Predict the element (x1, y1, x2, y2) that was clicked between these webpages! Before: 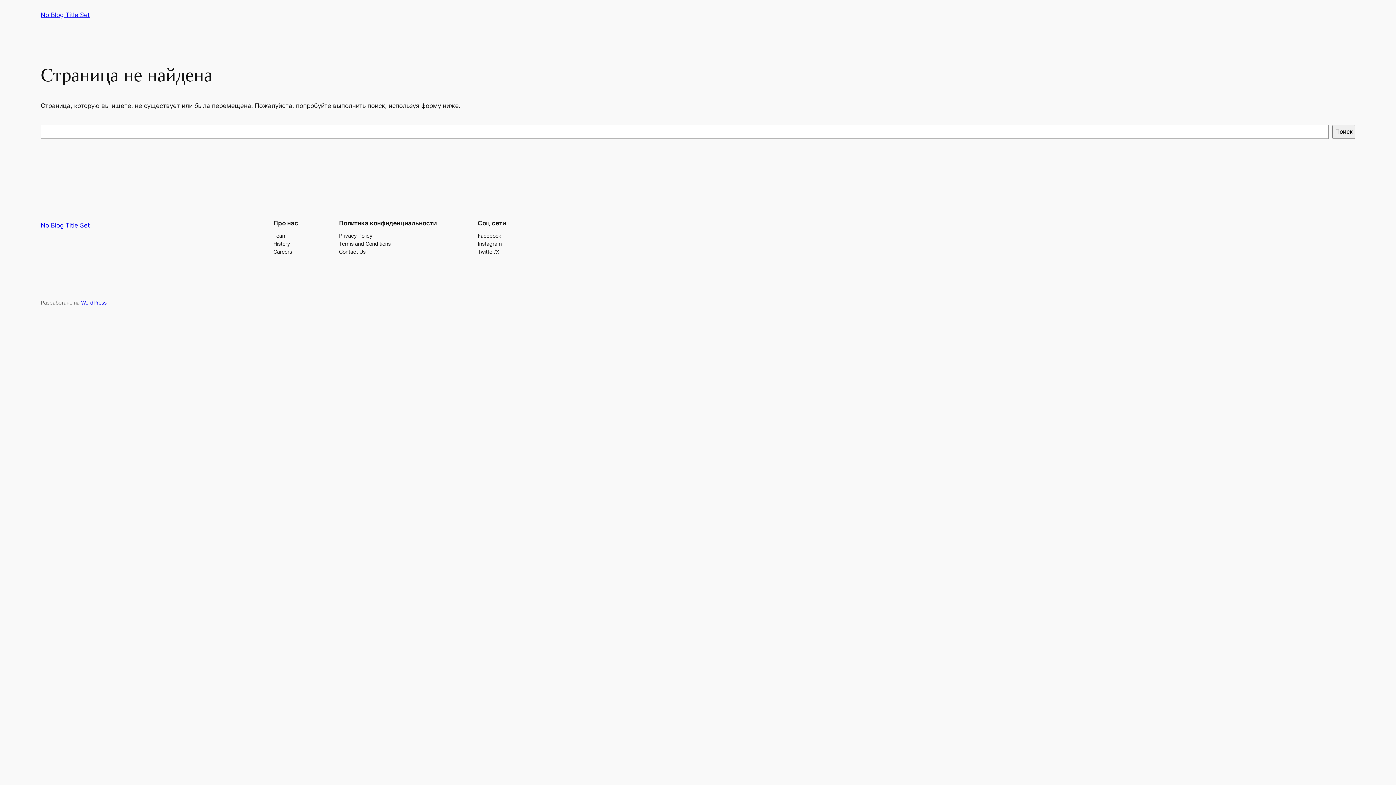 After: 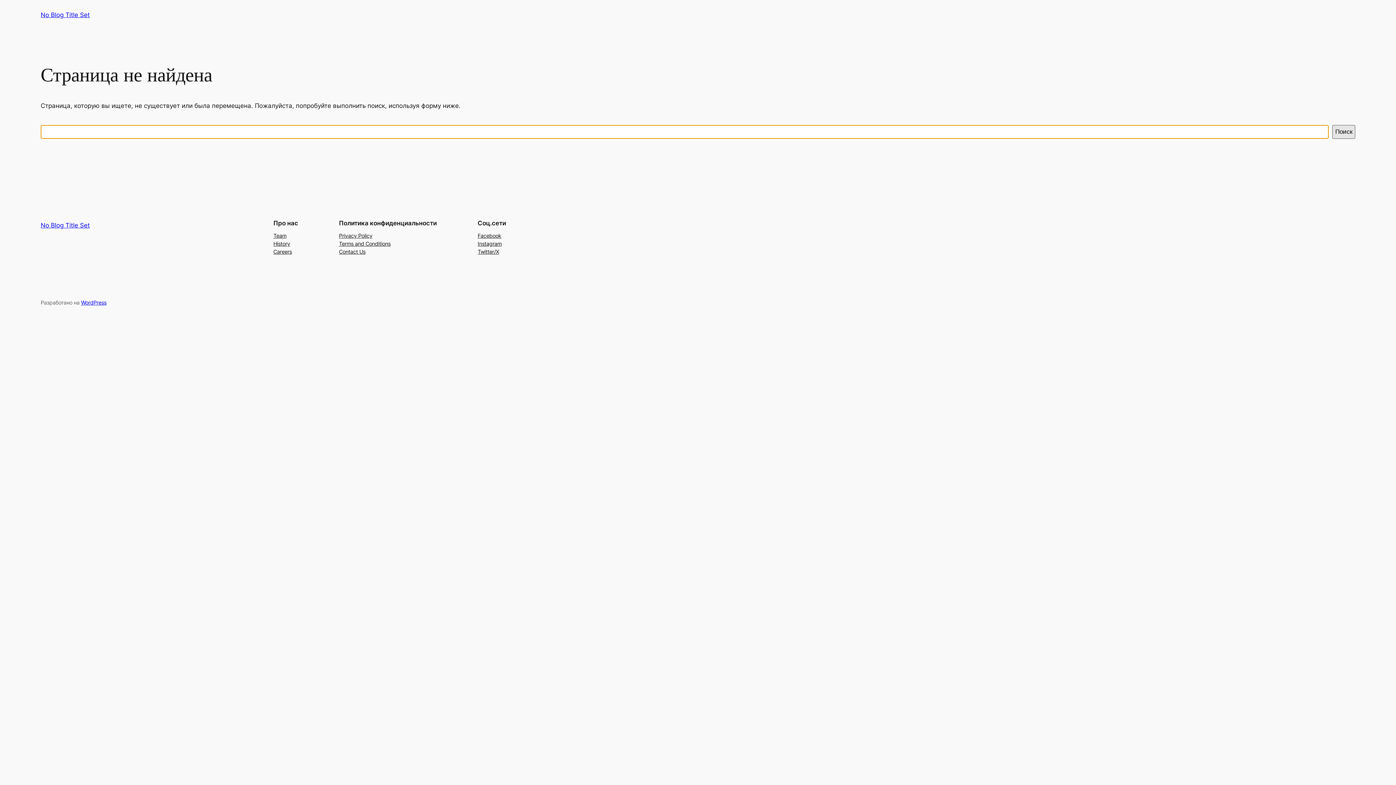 Action: bbox: (1332, 125, 1355, 138) label: Поиск